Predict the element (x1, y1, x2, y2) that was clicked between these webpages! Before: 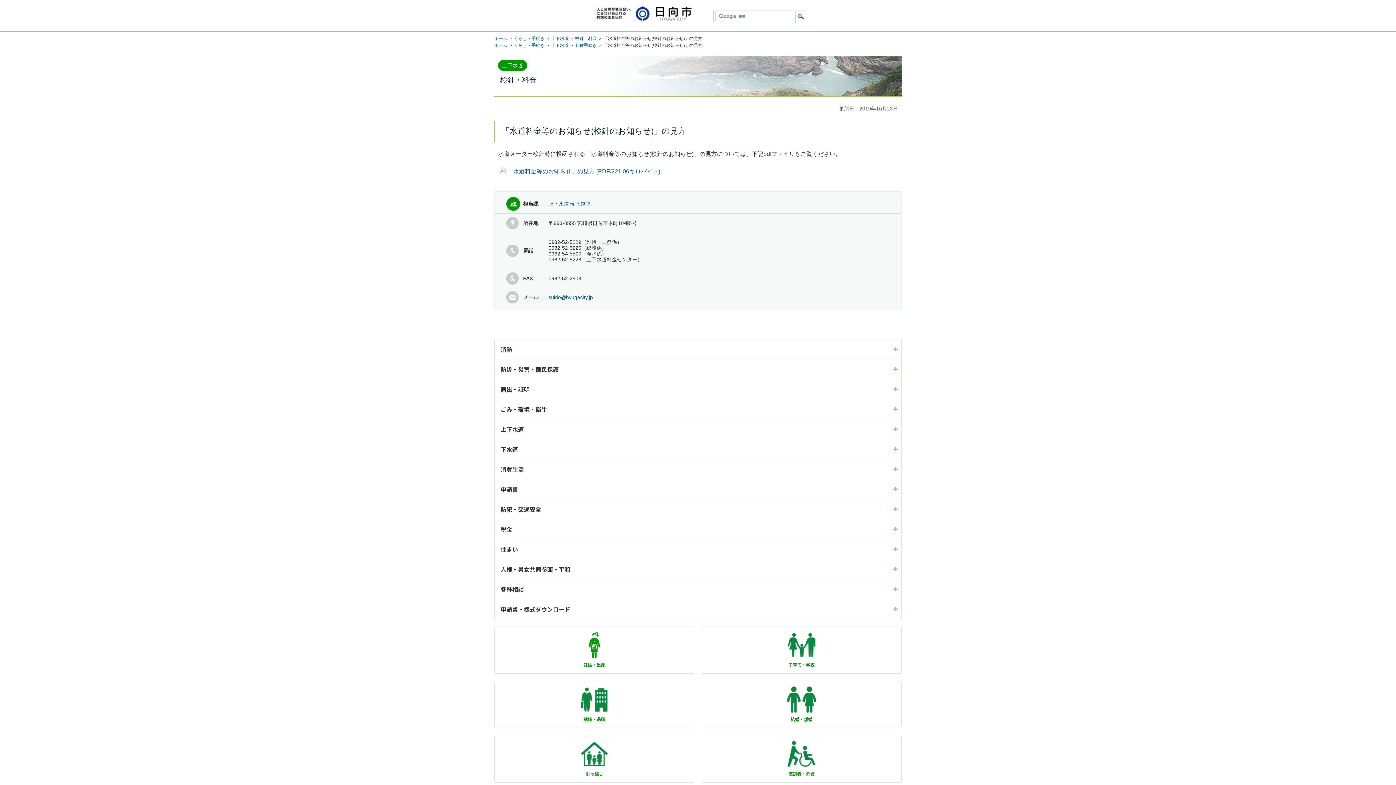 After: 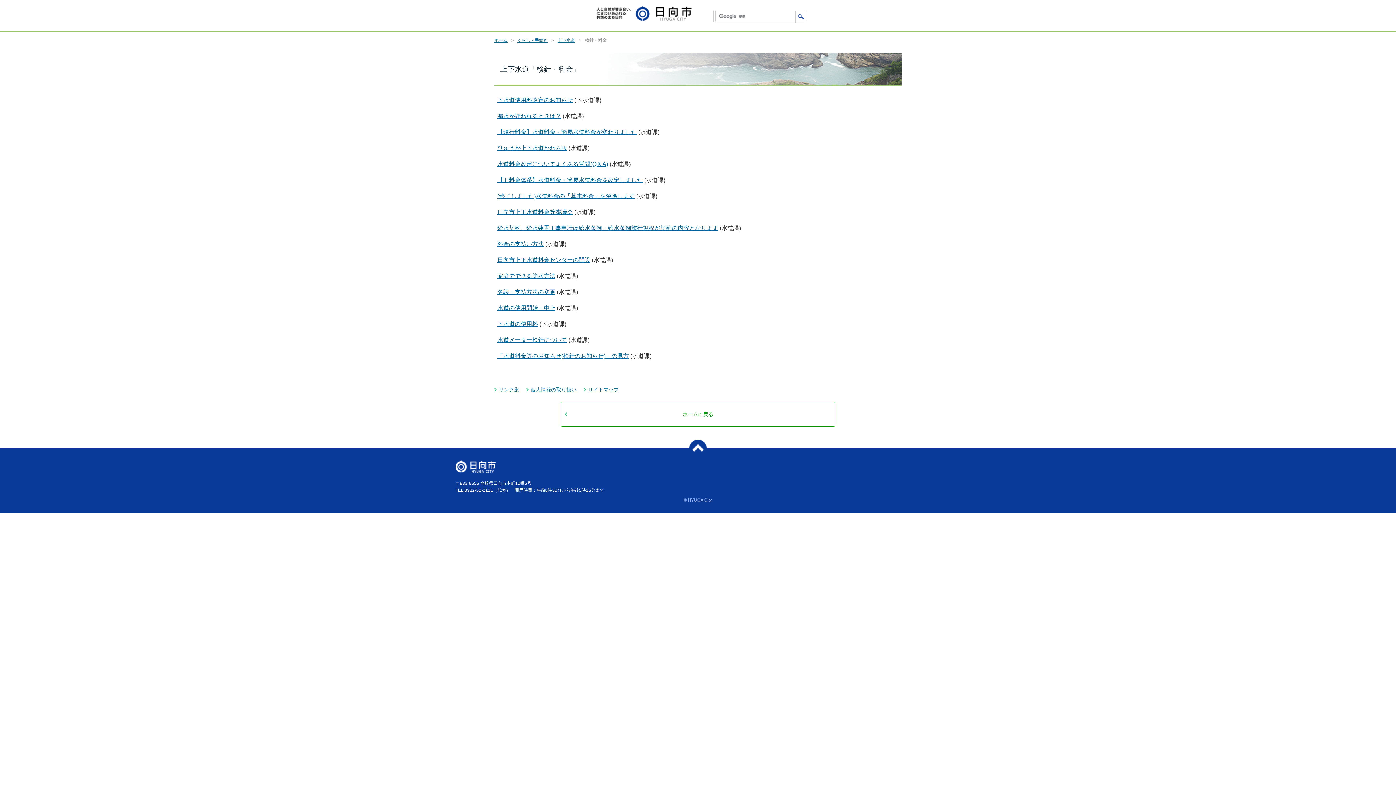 Action: label: 検針・料金 bbox: (575, 36, 597, 41)